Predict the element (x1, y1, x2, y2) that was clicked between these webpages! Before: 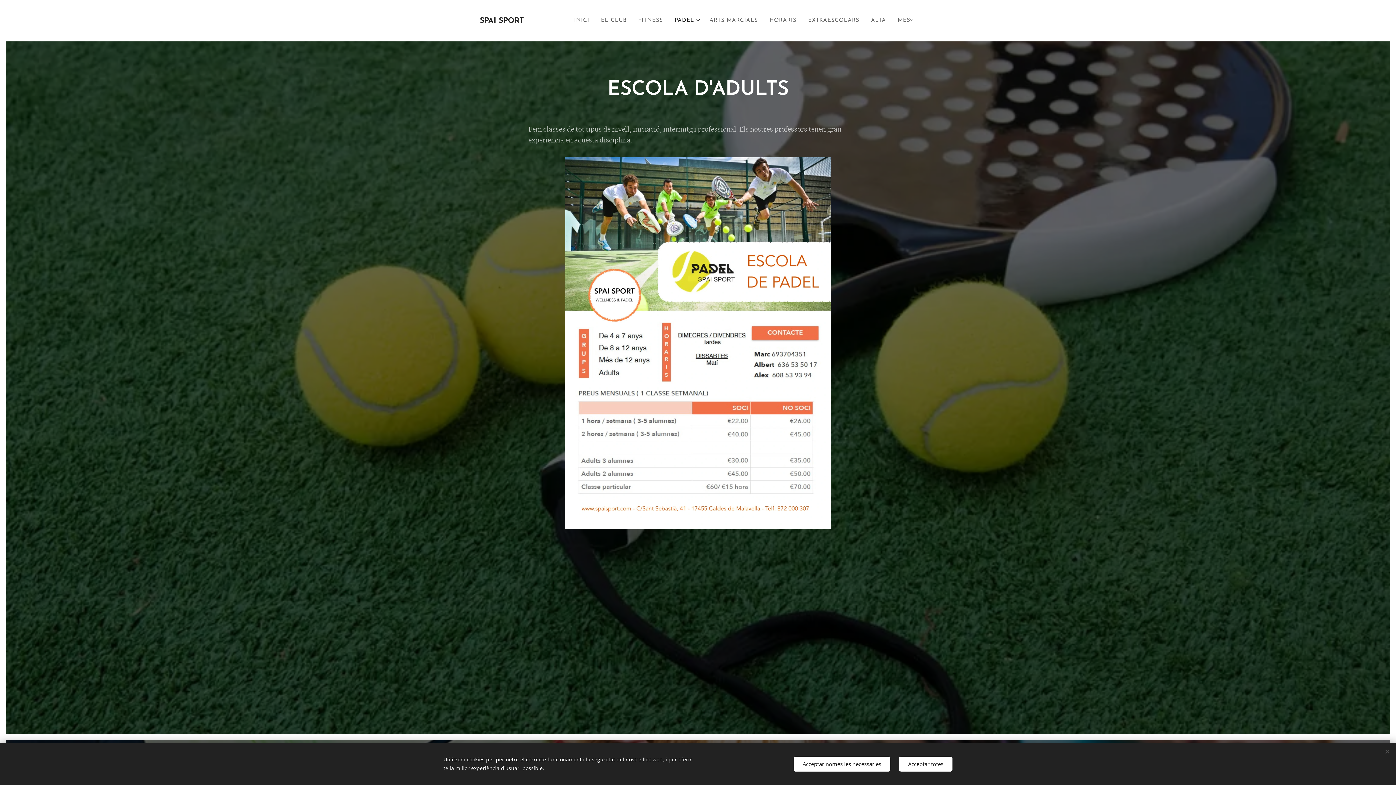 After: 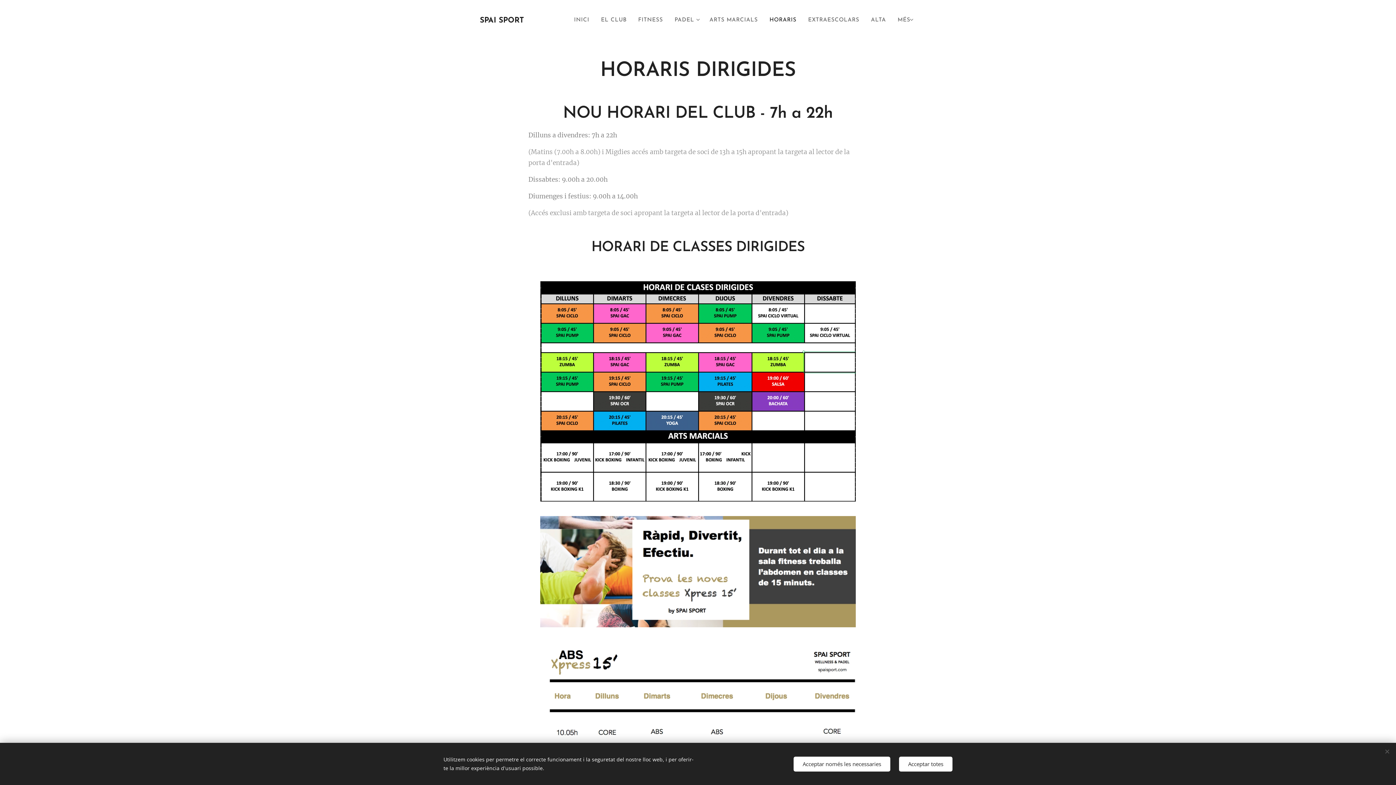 Action: label: HORARIS bbox: (763, 11, 802, 29)